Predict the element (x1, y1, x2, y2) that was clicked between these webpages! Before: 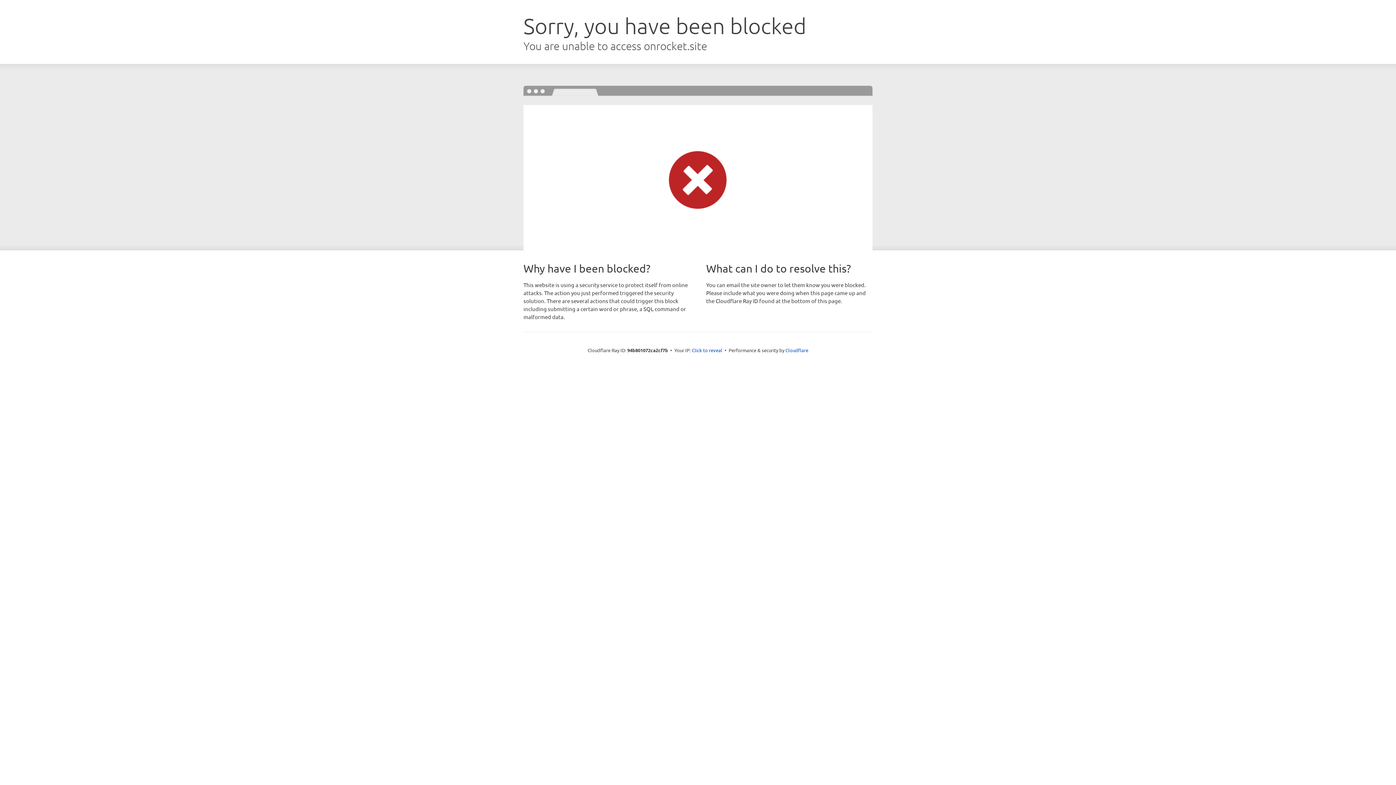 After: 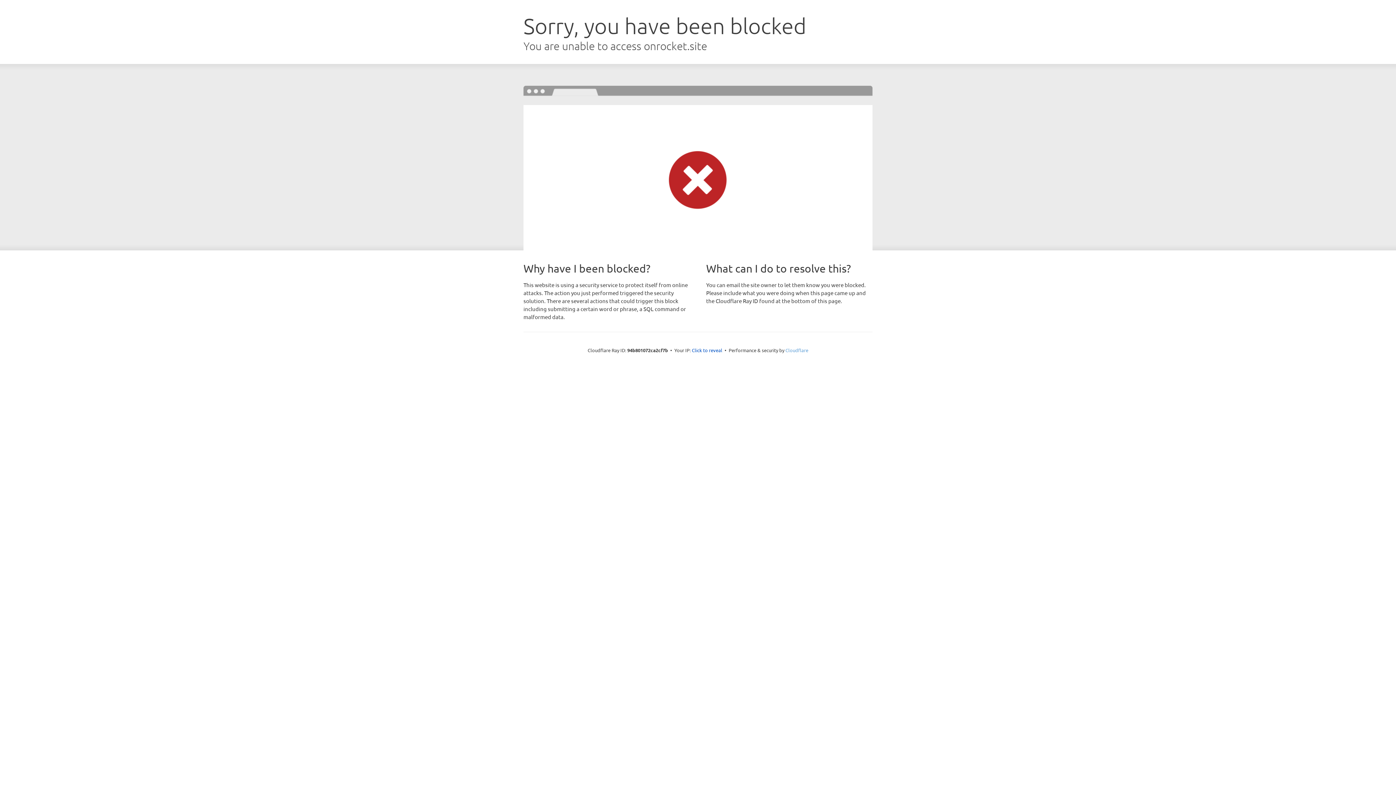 Action: bbox: (785, 347, 808, 353) label: Cloudflare